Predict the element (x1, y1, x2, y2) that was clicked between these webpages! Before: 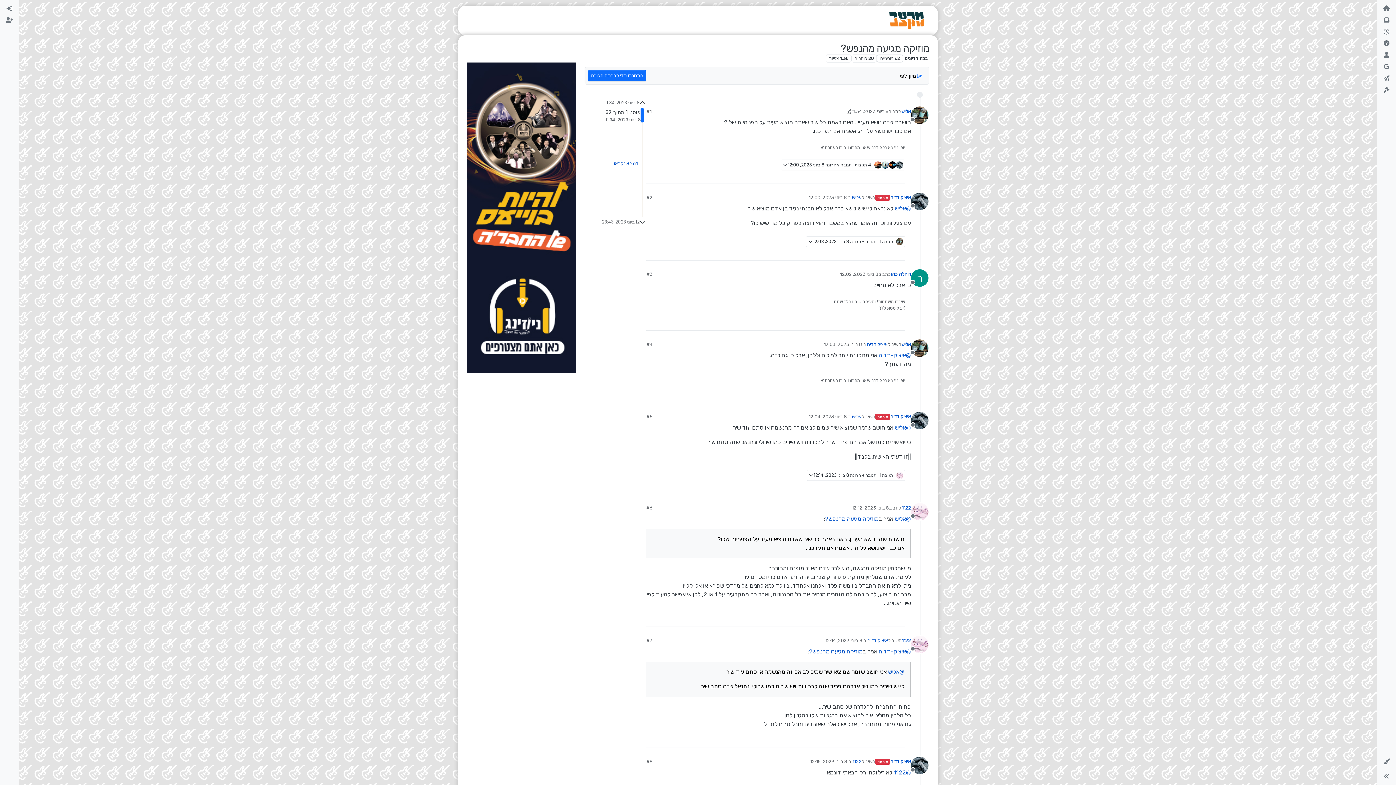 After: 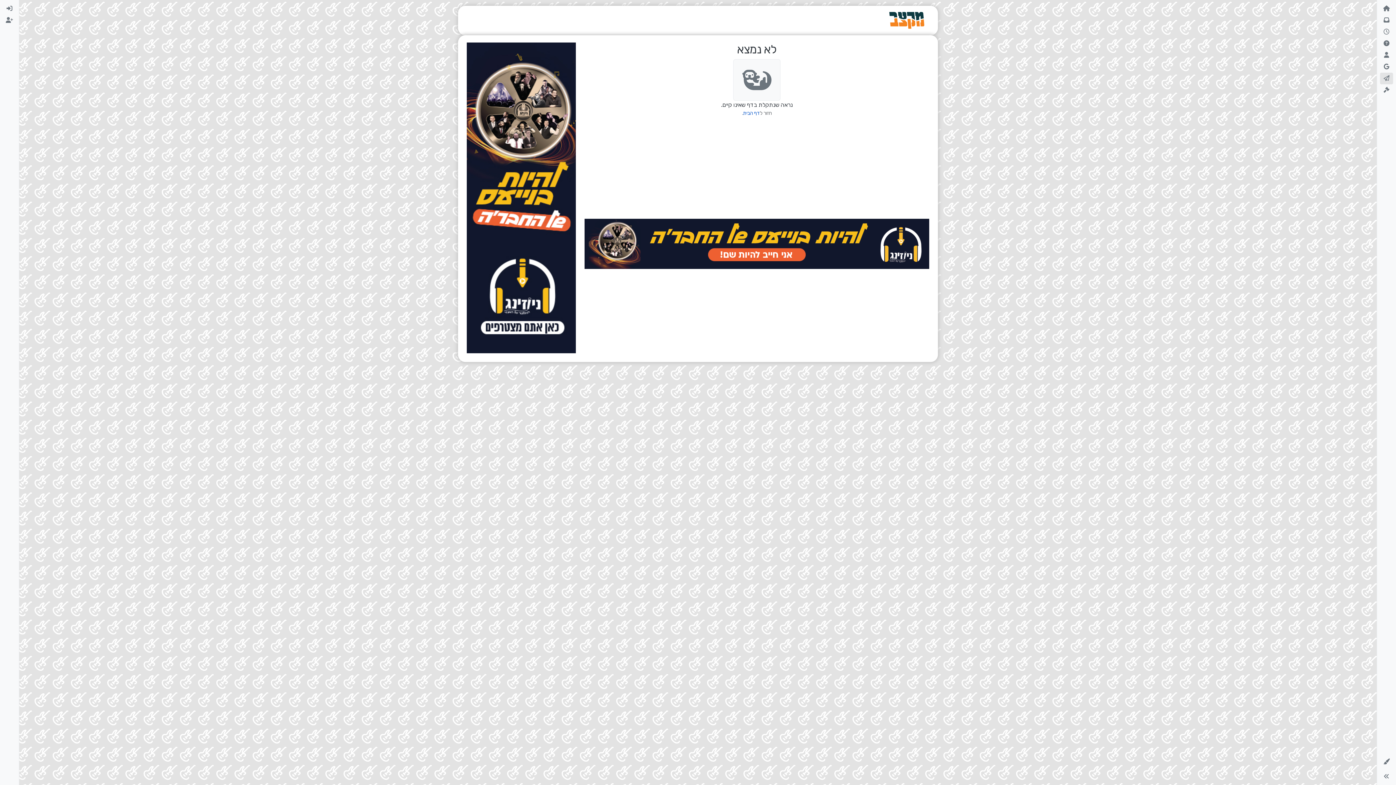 Action: bbox: (1380, 72, 1393, 84)